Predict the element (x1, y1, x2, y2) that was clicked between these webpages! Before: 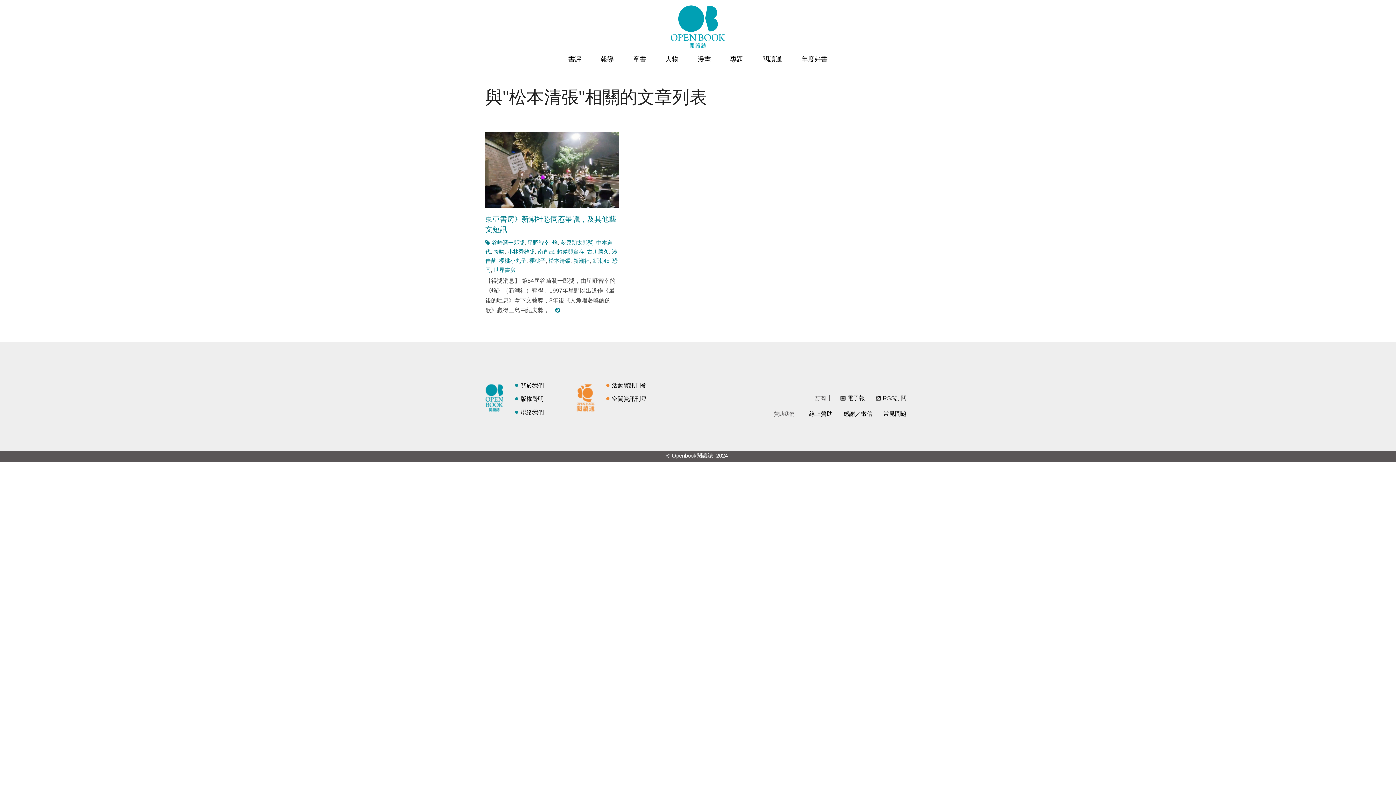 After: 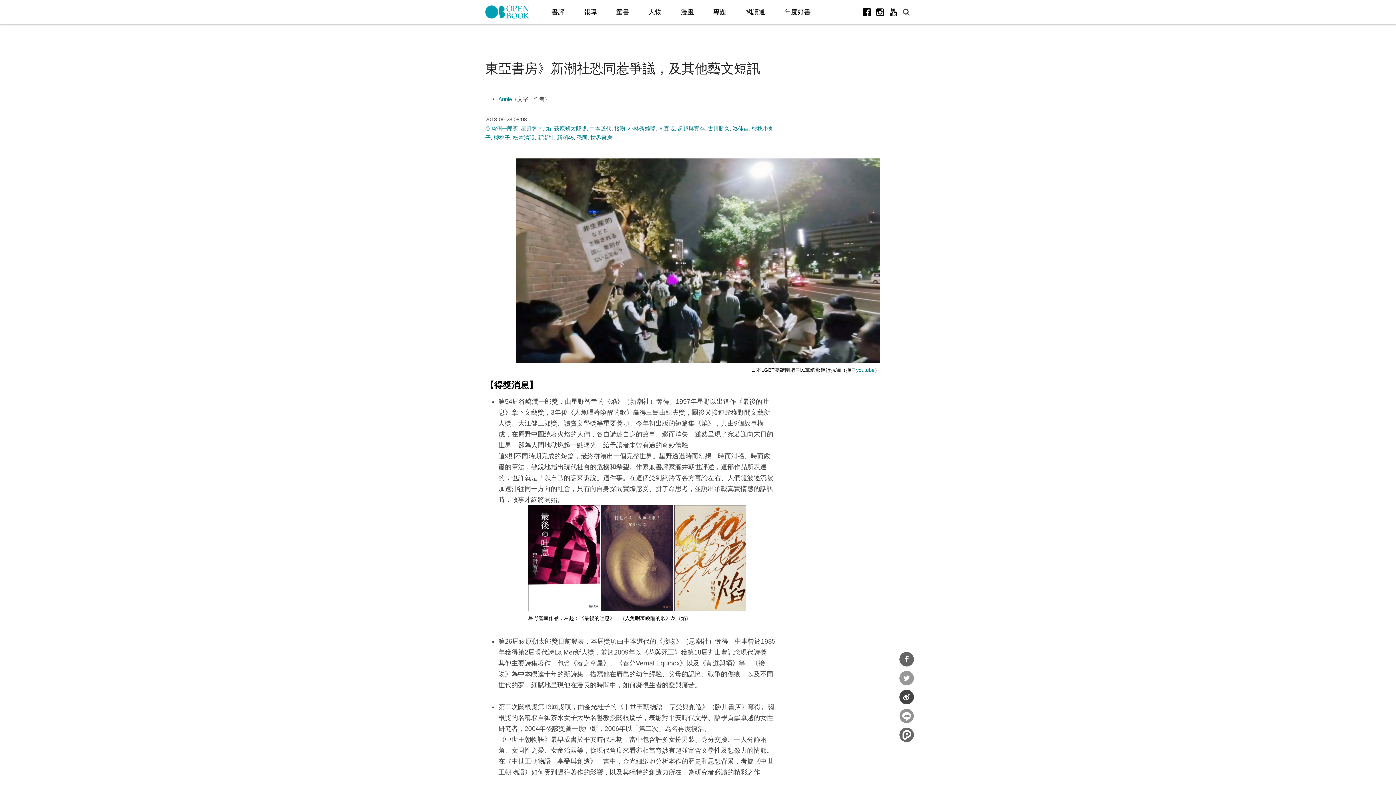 Action: bbox: (555, 305, 561, 315) label: 閱讀更多